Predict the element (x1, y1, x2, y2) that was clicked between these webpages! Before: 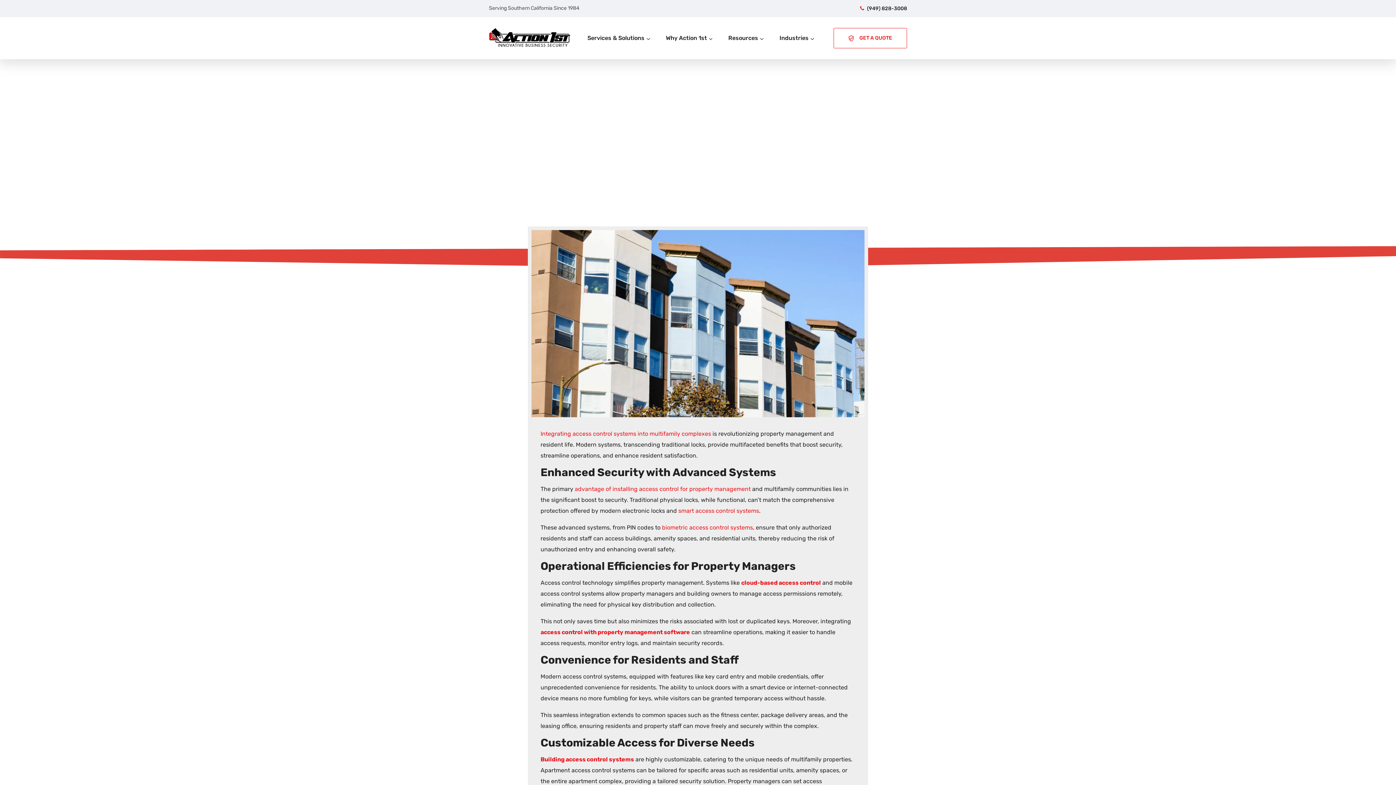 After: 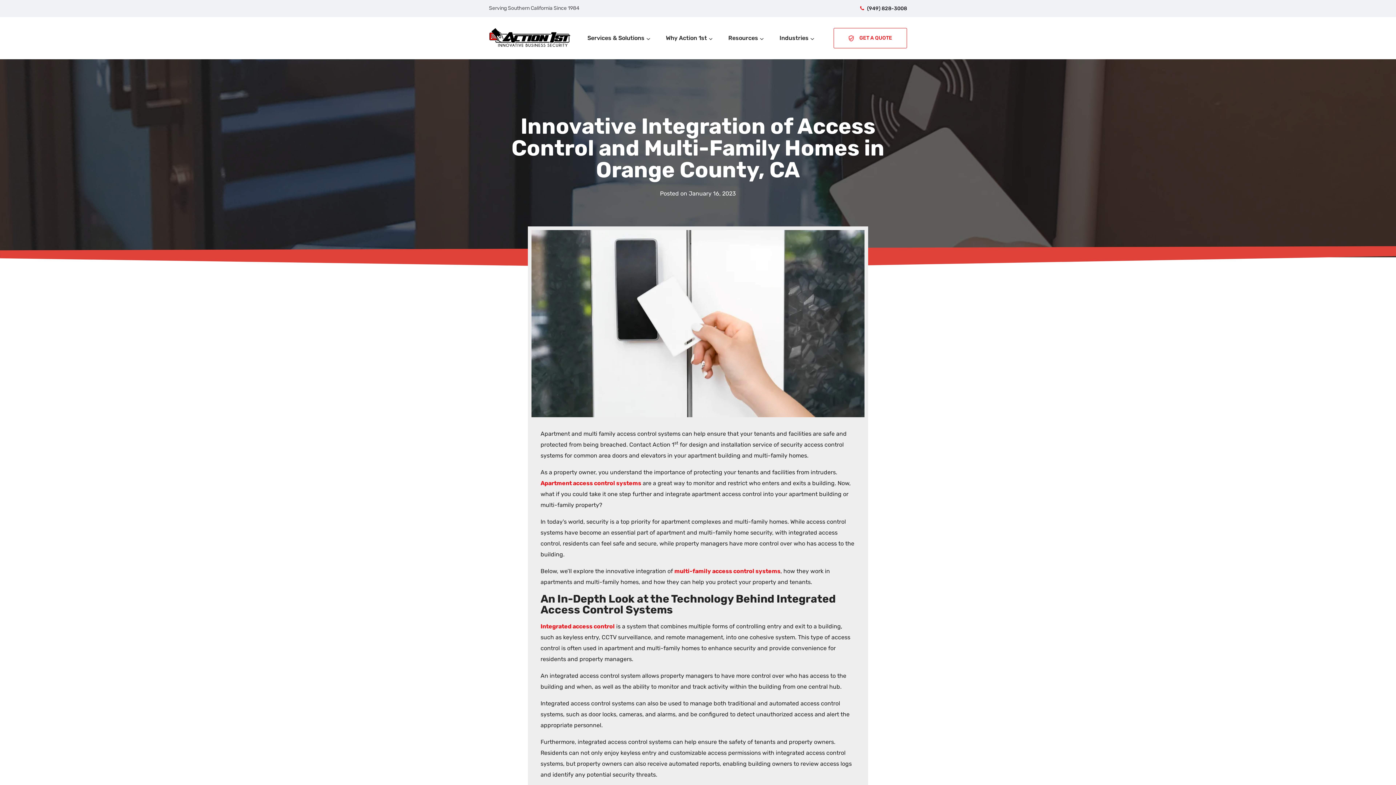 Action: label: Integrating access control systems into multifamily complexes bbox: (540, 430, 711, 437)